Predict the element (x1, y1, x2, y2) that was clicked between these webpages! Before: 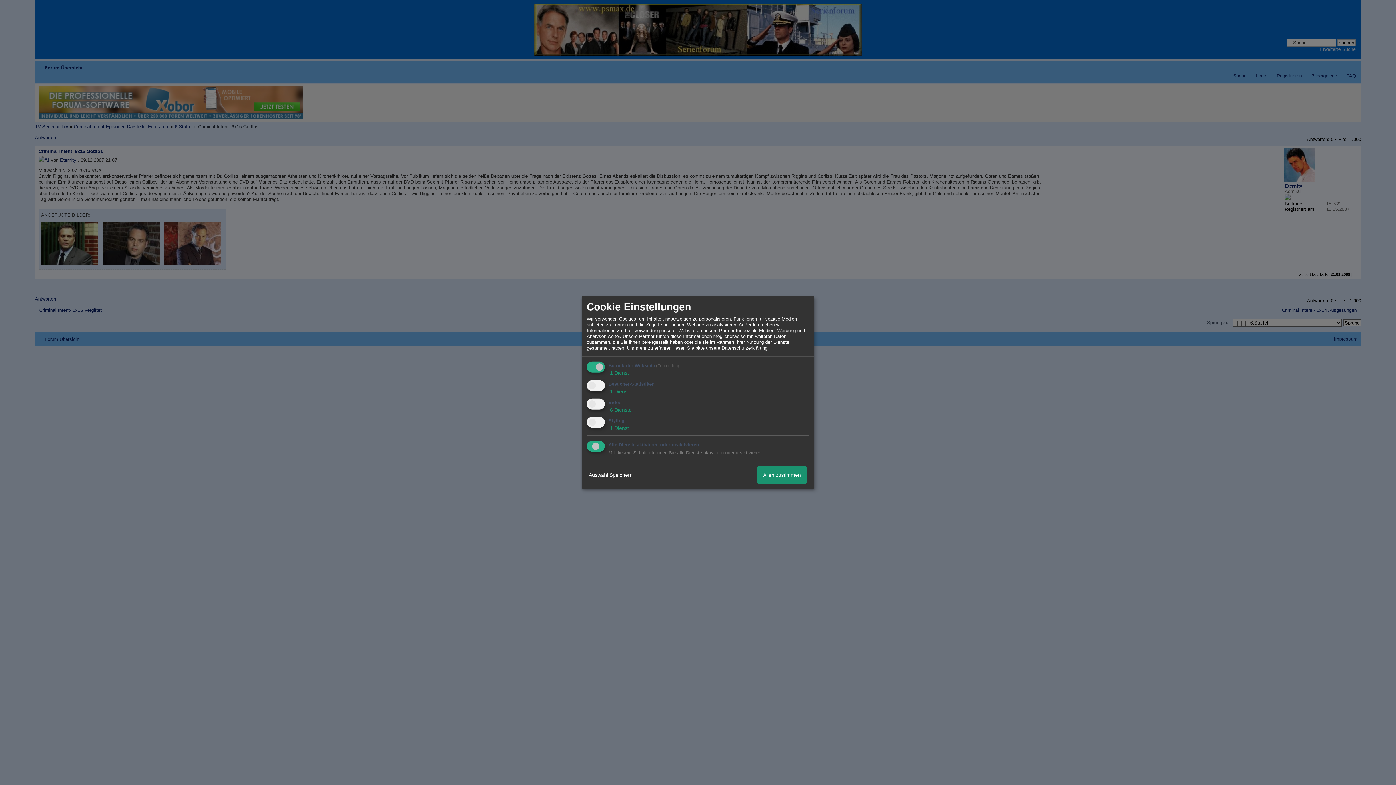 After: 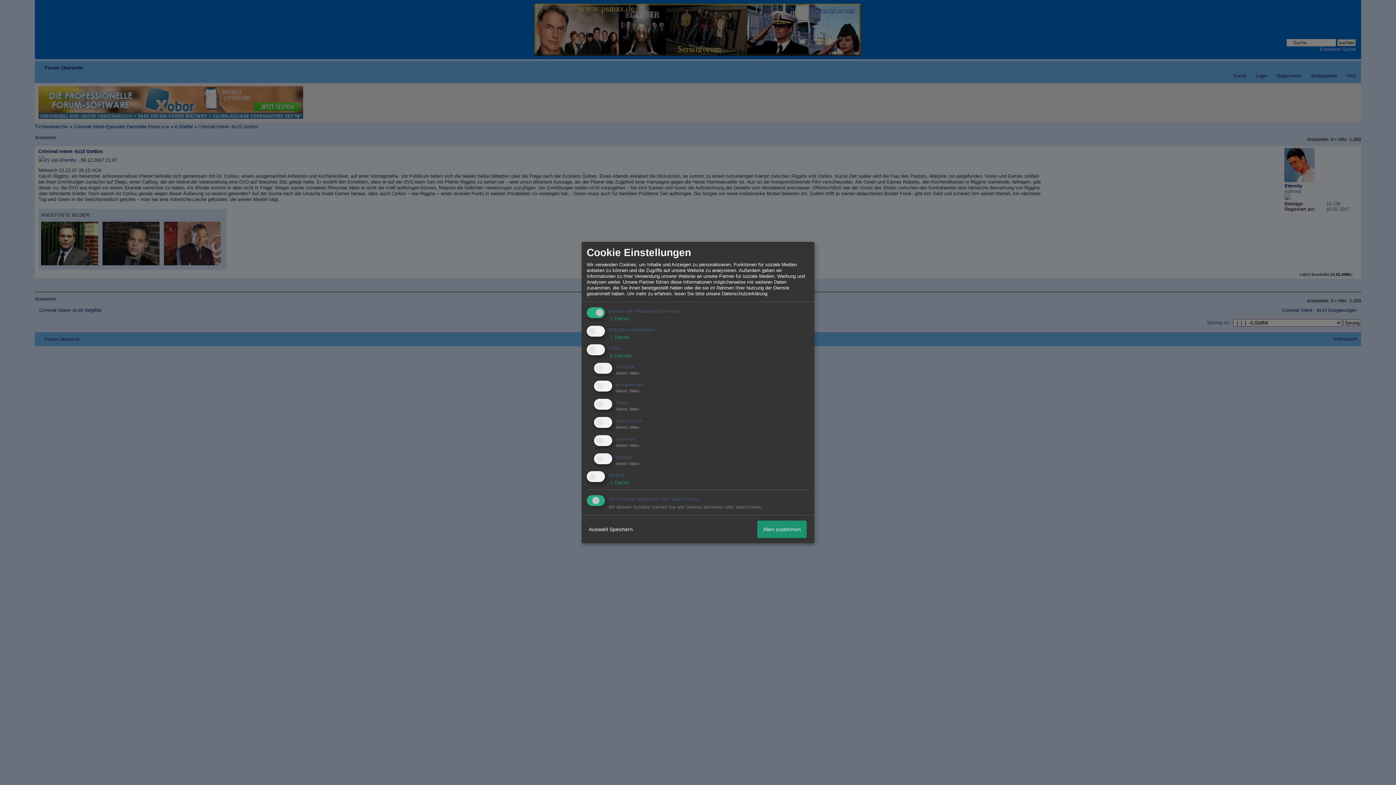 Action: bbox: (608, 407, 632, 412) label:  6 Dienste